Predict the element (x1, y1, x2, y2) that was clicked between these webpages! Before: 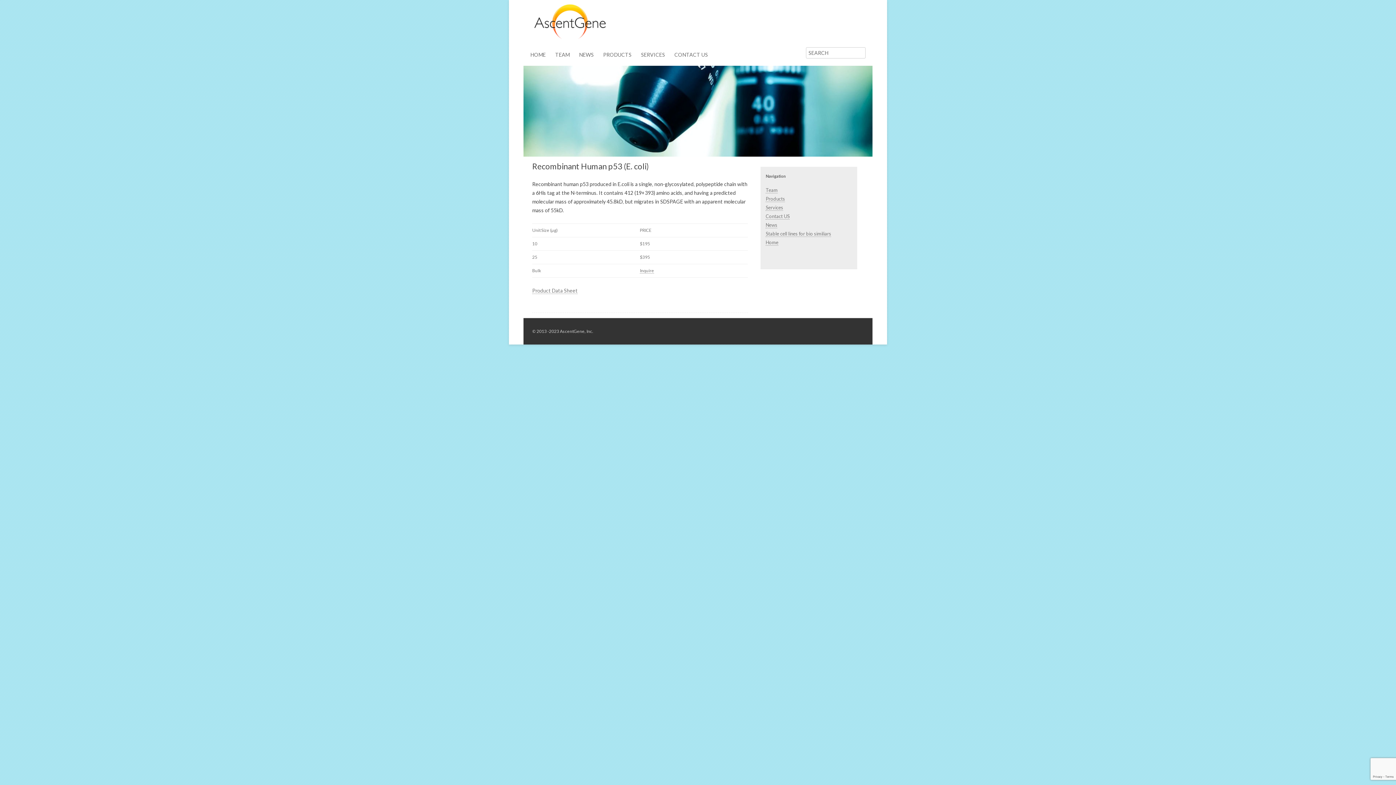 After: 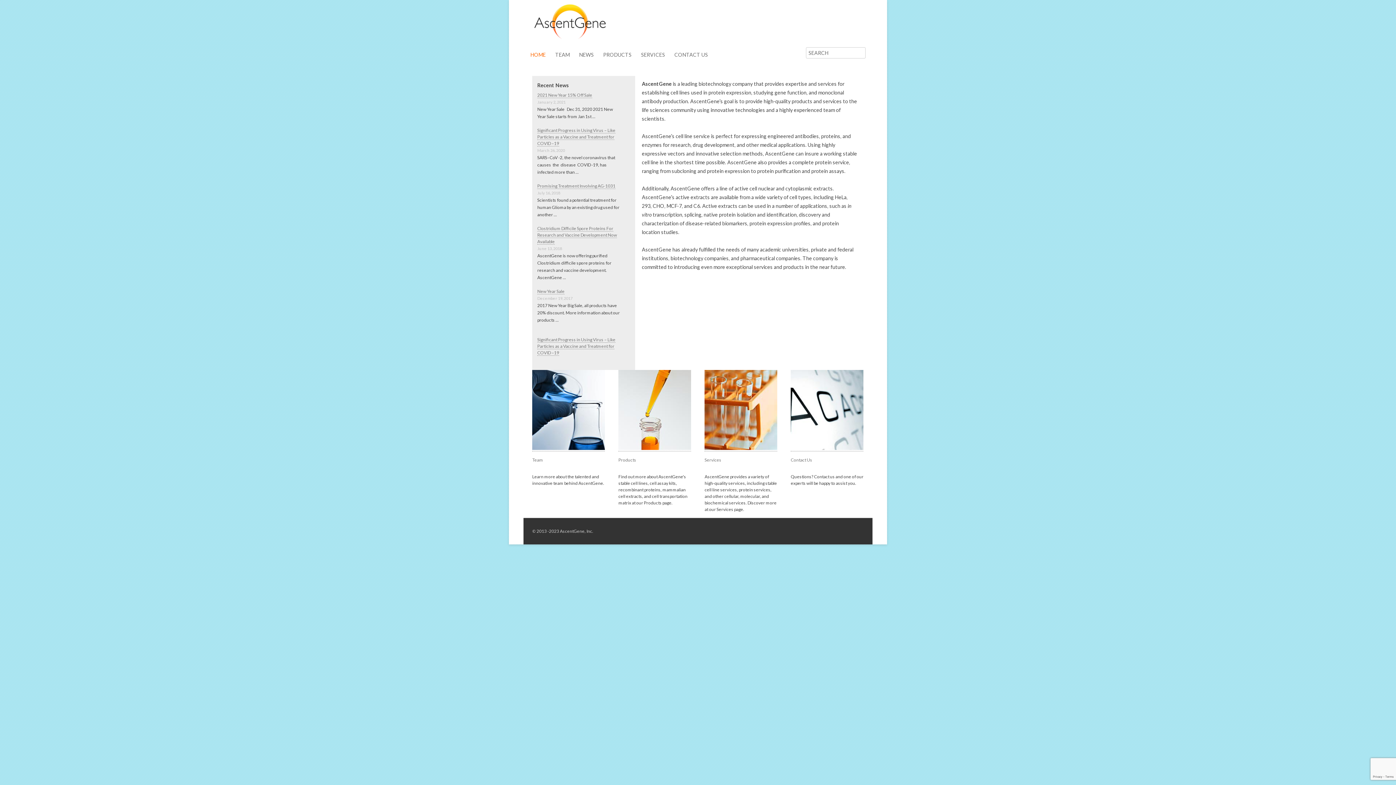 Action: bbox: (523, 38, 616, 44)